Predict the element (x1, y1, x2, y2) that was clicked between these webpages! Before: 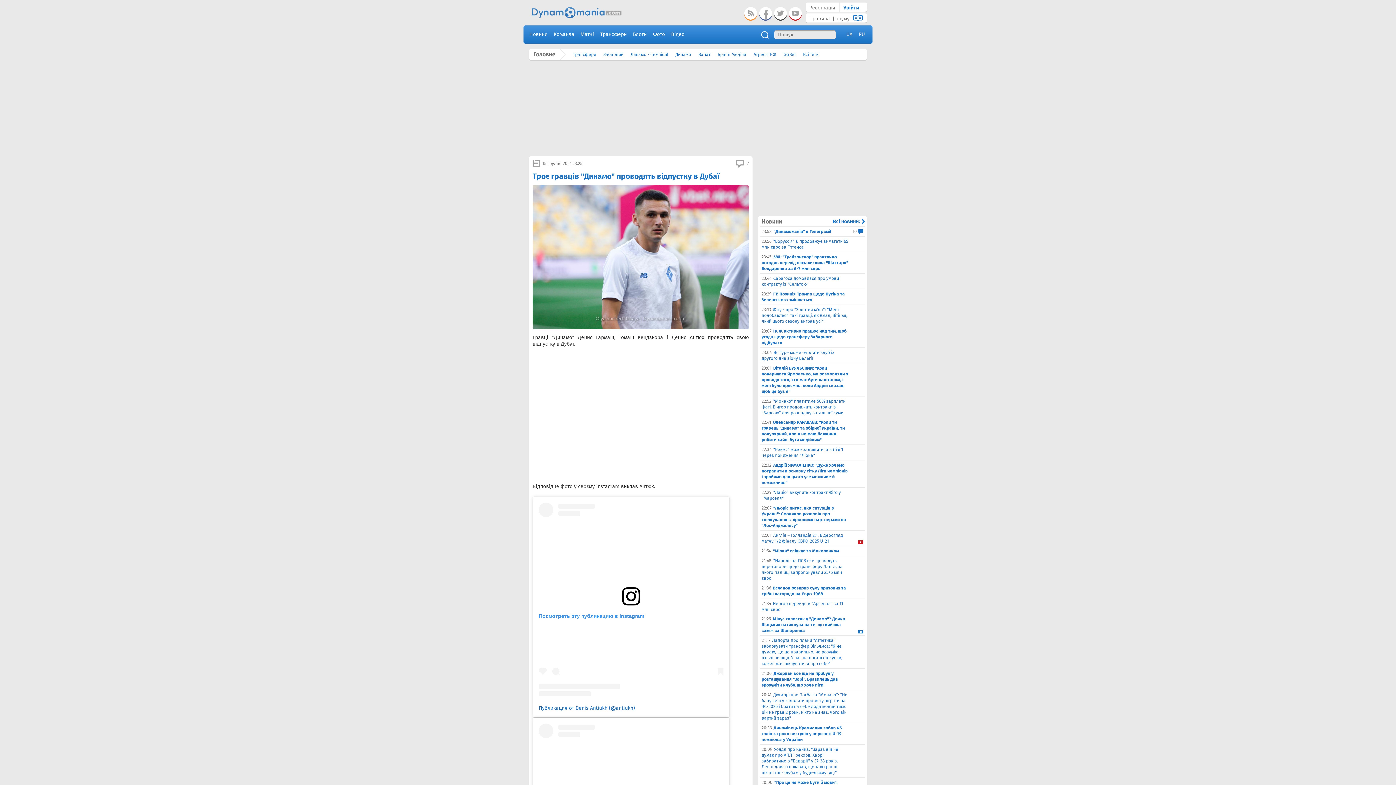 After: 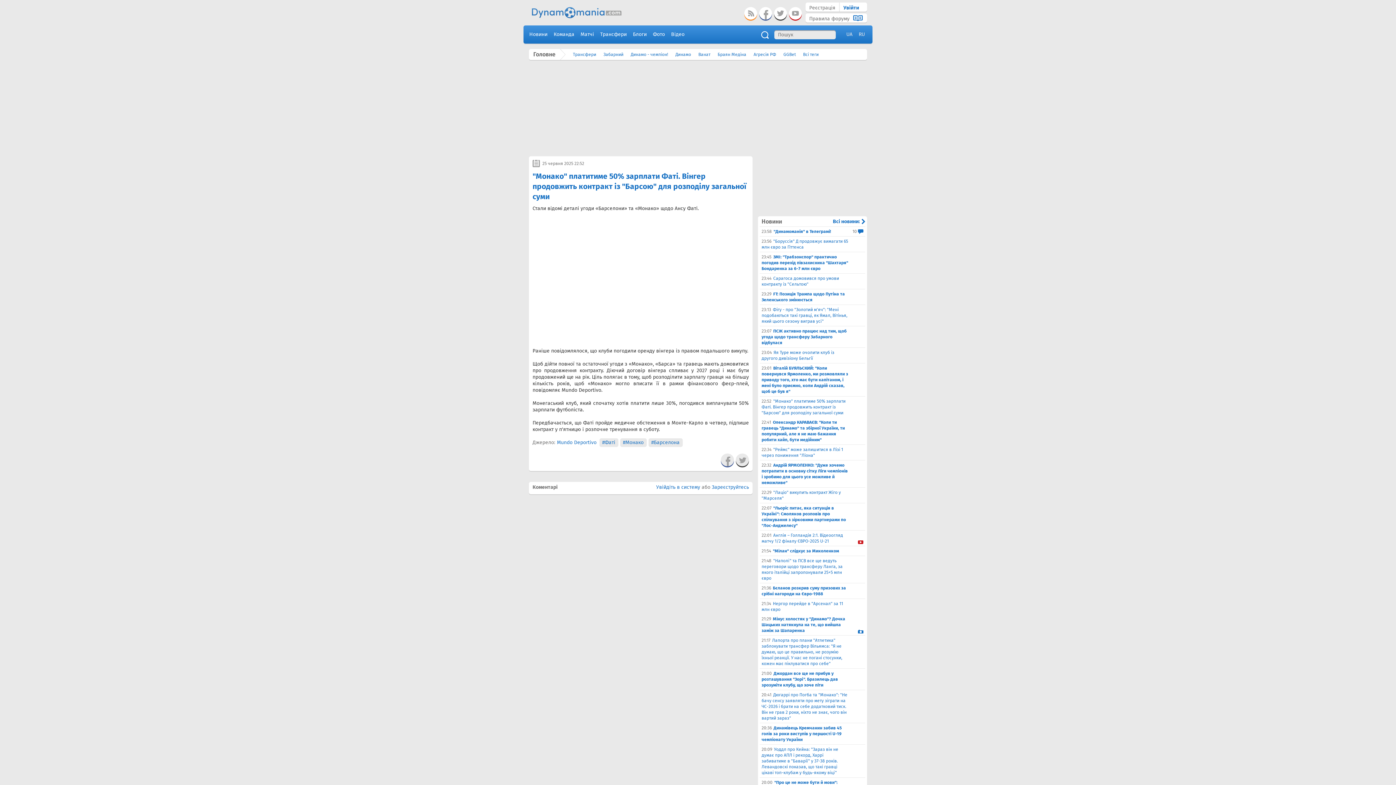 Action: label: 22:52
"Монако" платитиме 50% зарплати Фаті. Вінгер продовжить контракт із "Барсою" для розподілу загальної суми bbox: (761, 398, 863, 416)